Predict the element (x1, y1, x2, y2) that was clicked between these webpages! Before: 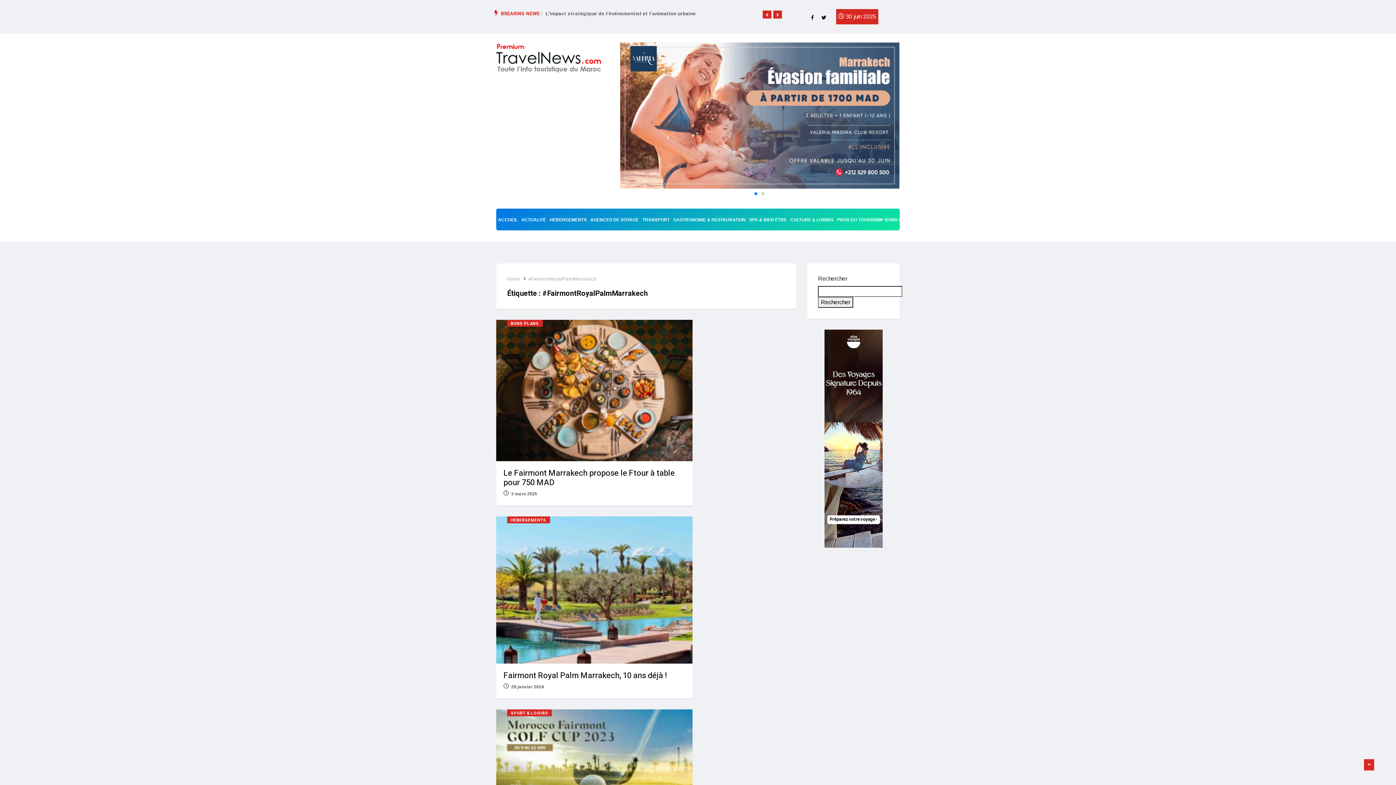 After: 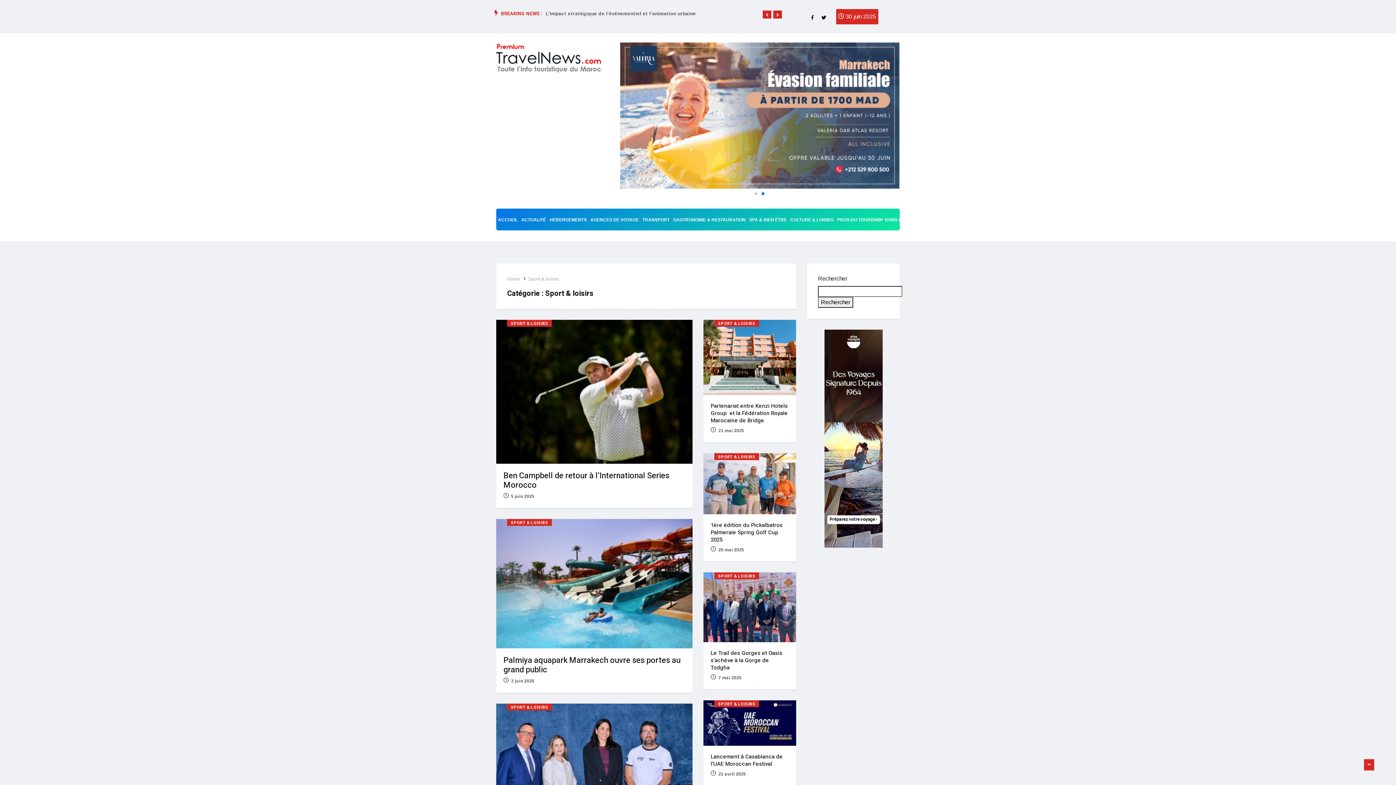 Action: bbox: (507, 709, 552, 716) label: SPORT & LOISIRS